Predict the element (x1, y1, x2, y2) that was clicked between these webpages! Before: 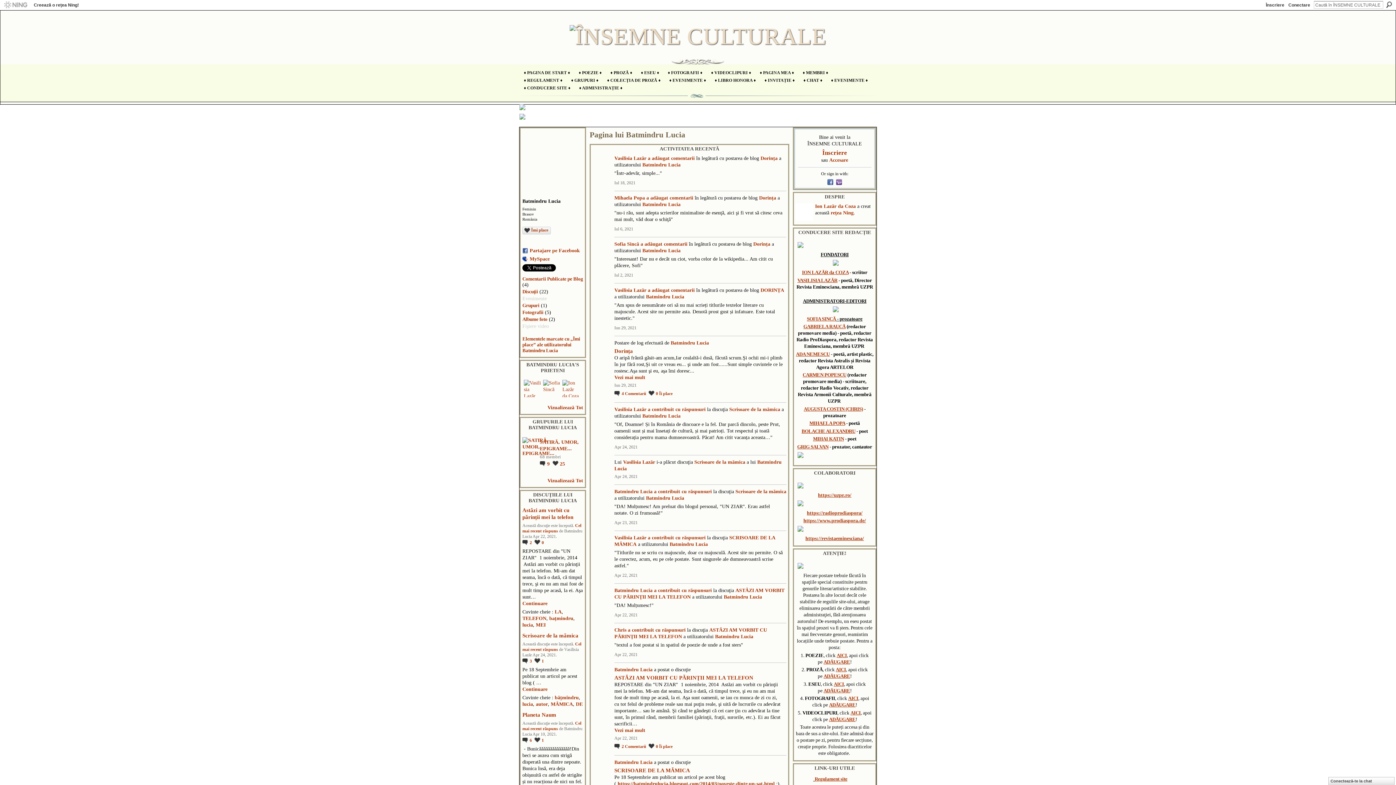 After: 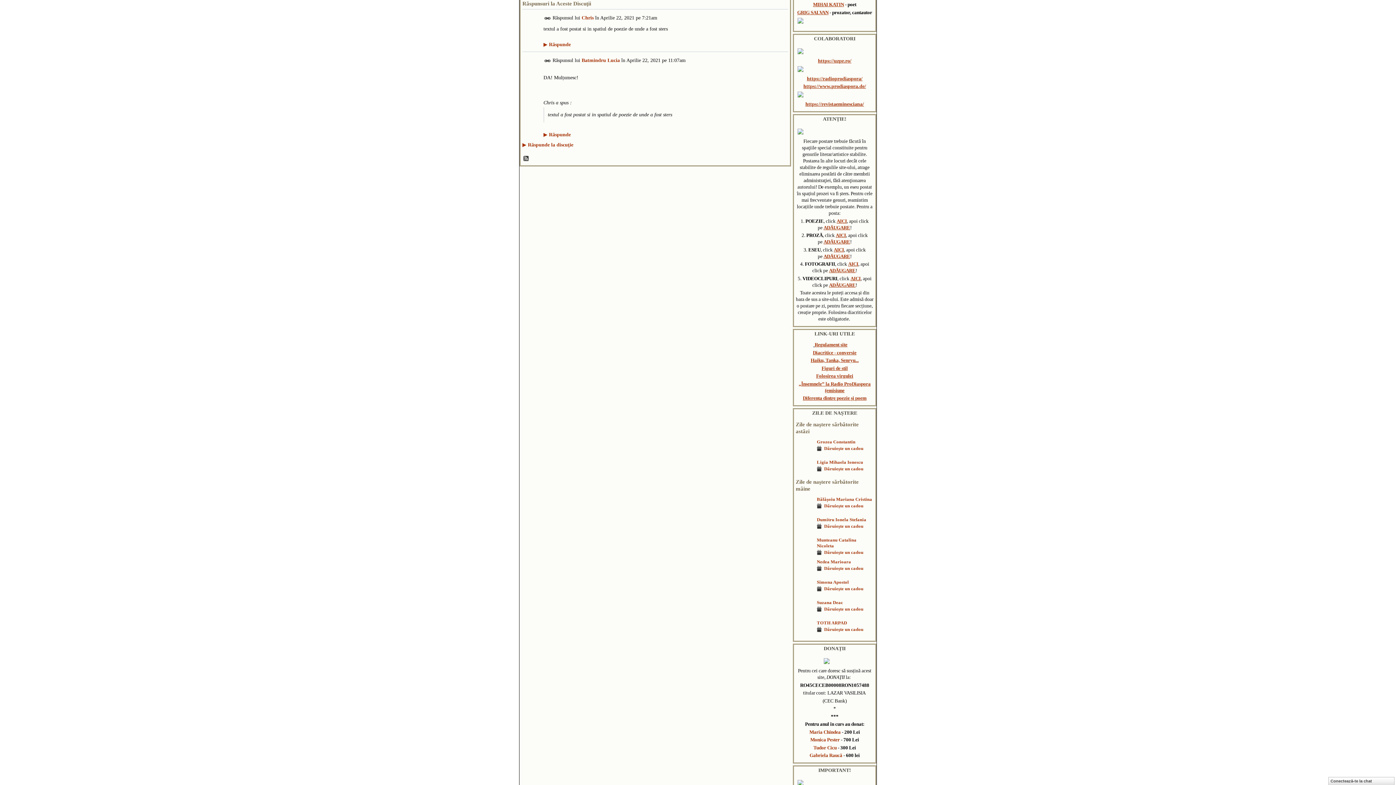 Action: label: 2 Comentarii  bbox: (614, 744, 647, 749)